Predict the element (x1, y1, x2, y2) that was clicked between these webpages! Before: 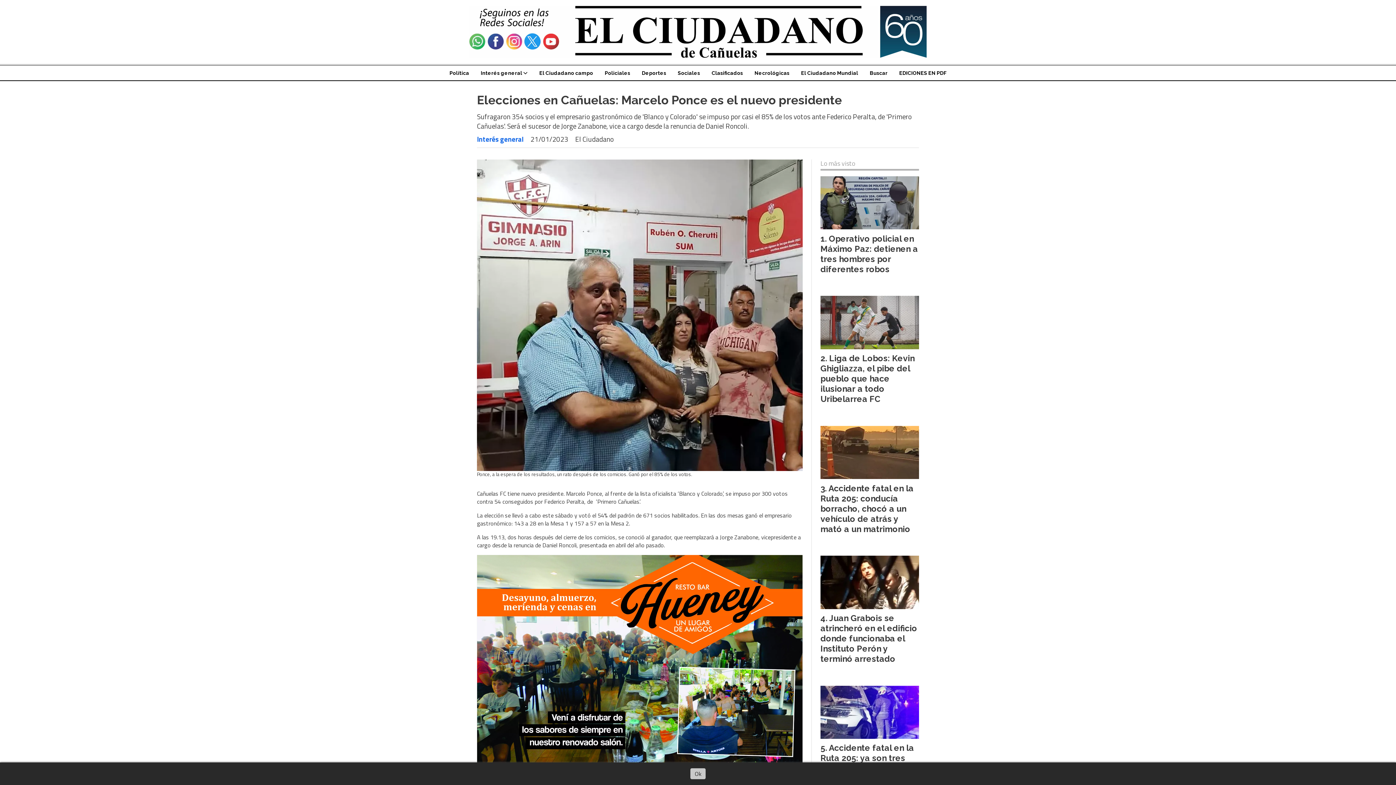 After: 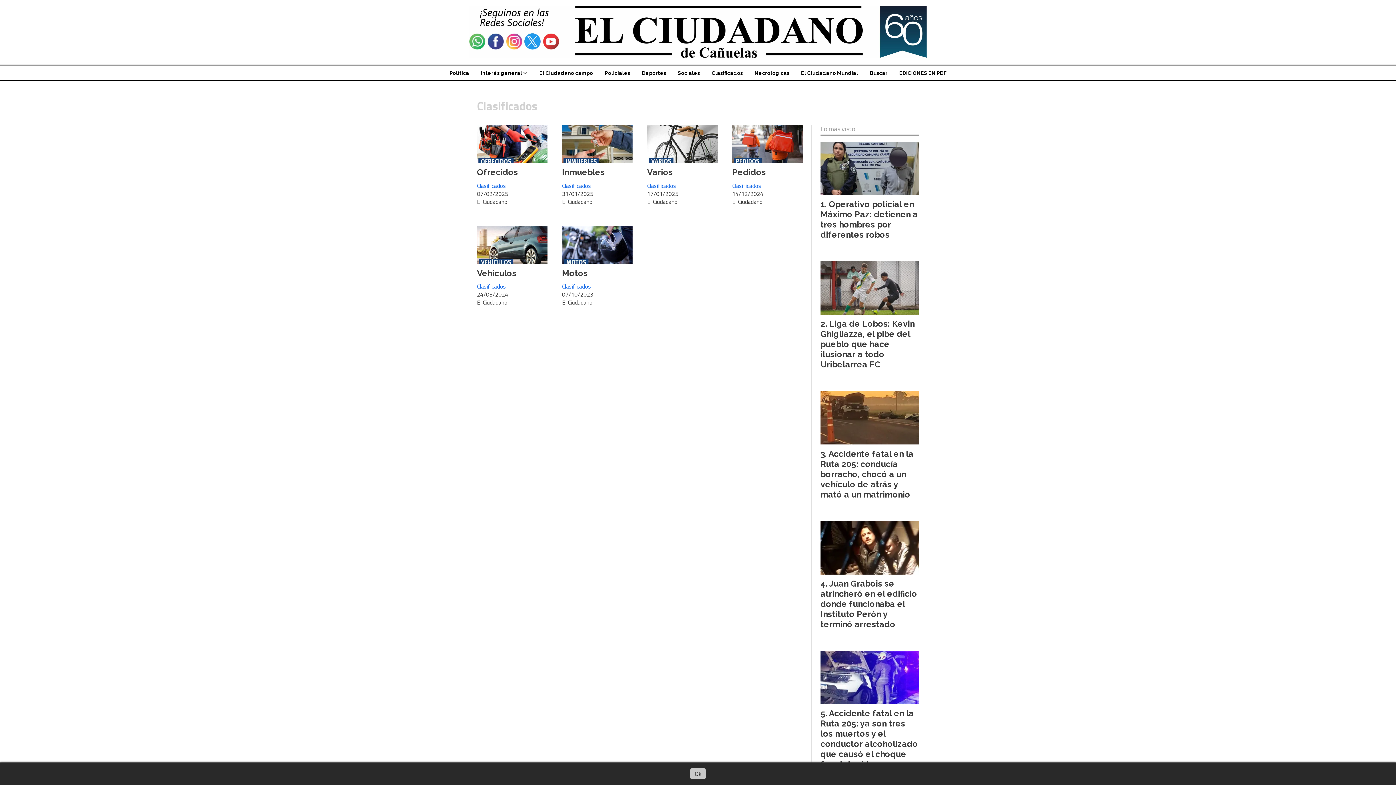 Action: bbox: (706, 65, 748, 80) label: Clasificados